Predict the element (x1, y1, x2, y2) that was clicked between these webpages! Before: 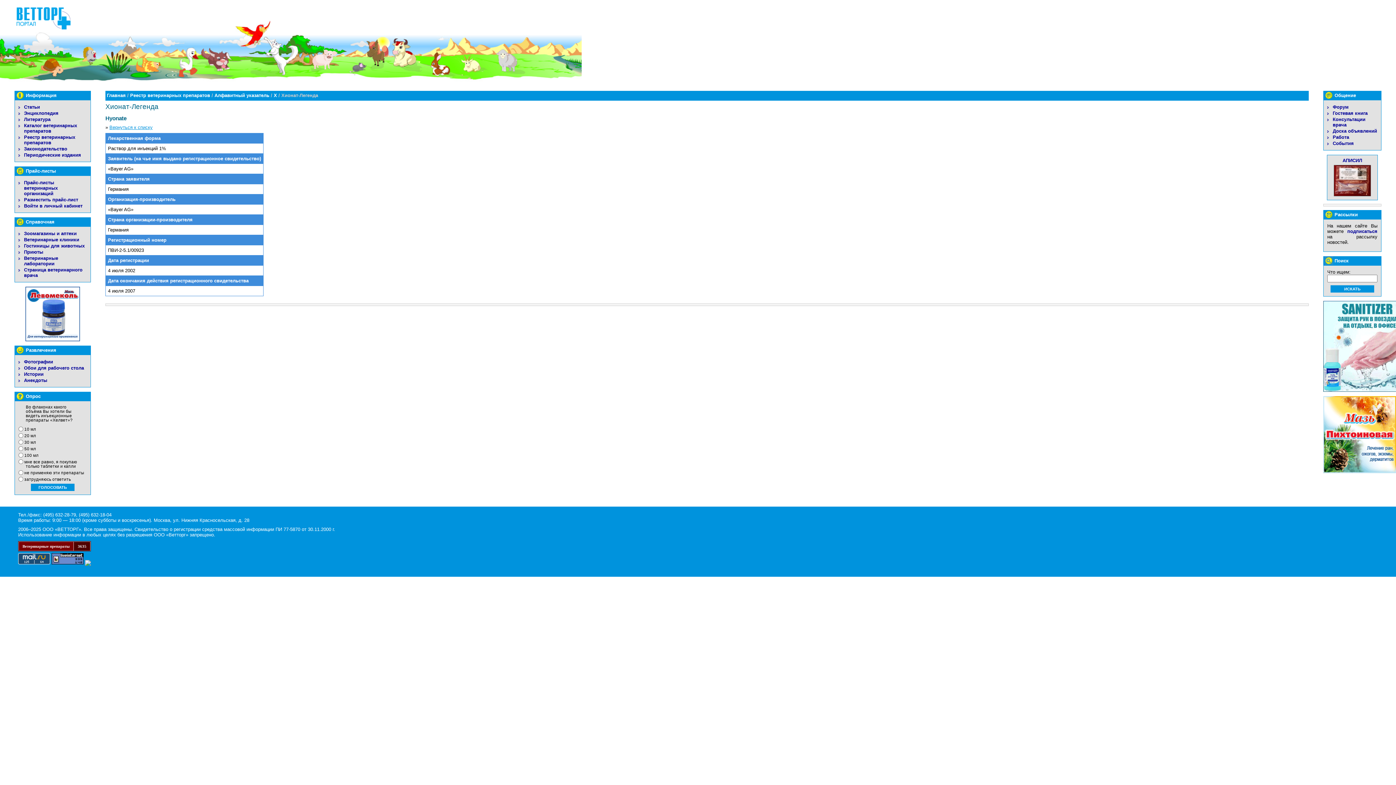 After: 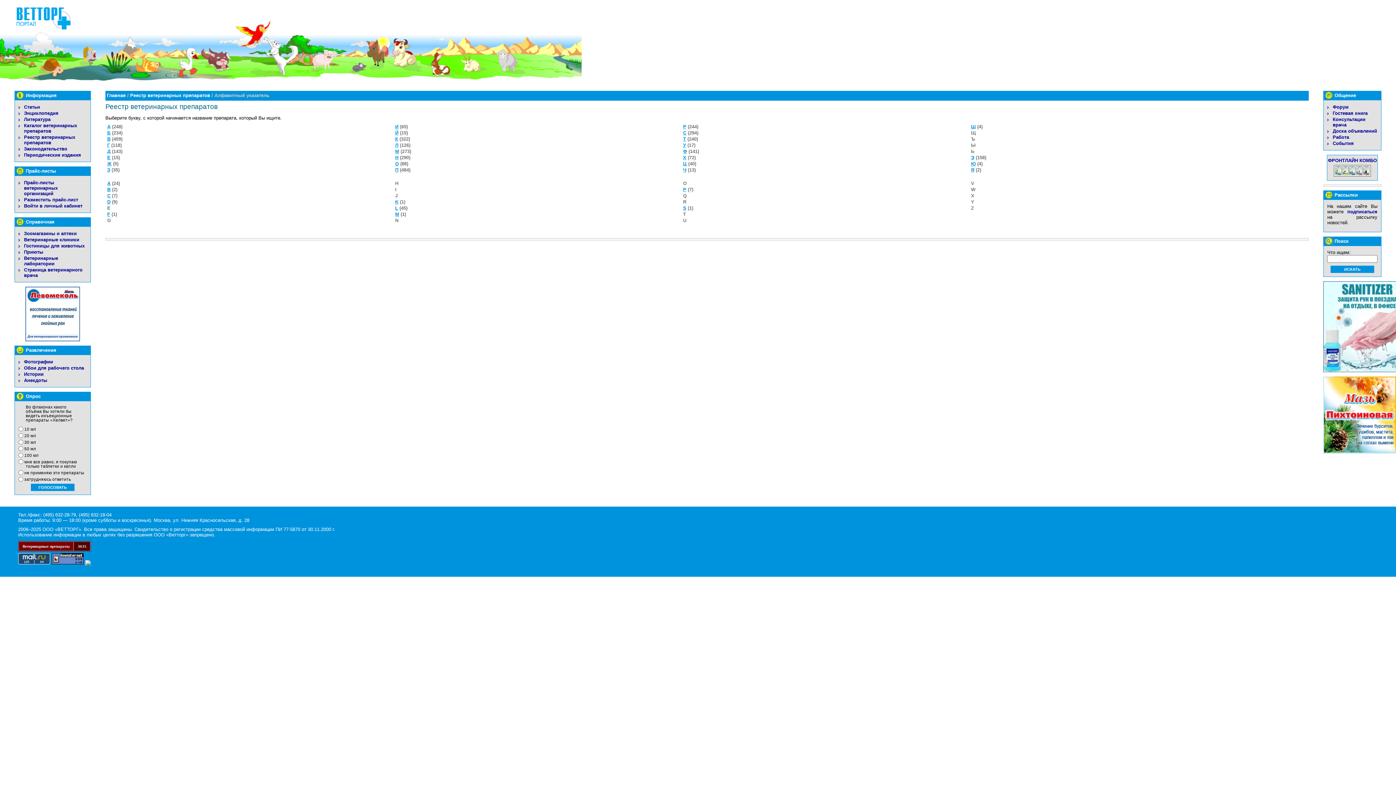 Action: label: Алфавитный указатель bbox: (214, 92, 269, 98)